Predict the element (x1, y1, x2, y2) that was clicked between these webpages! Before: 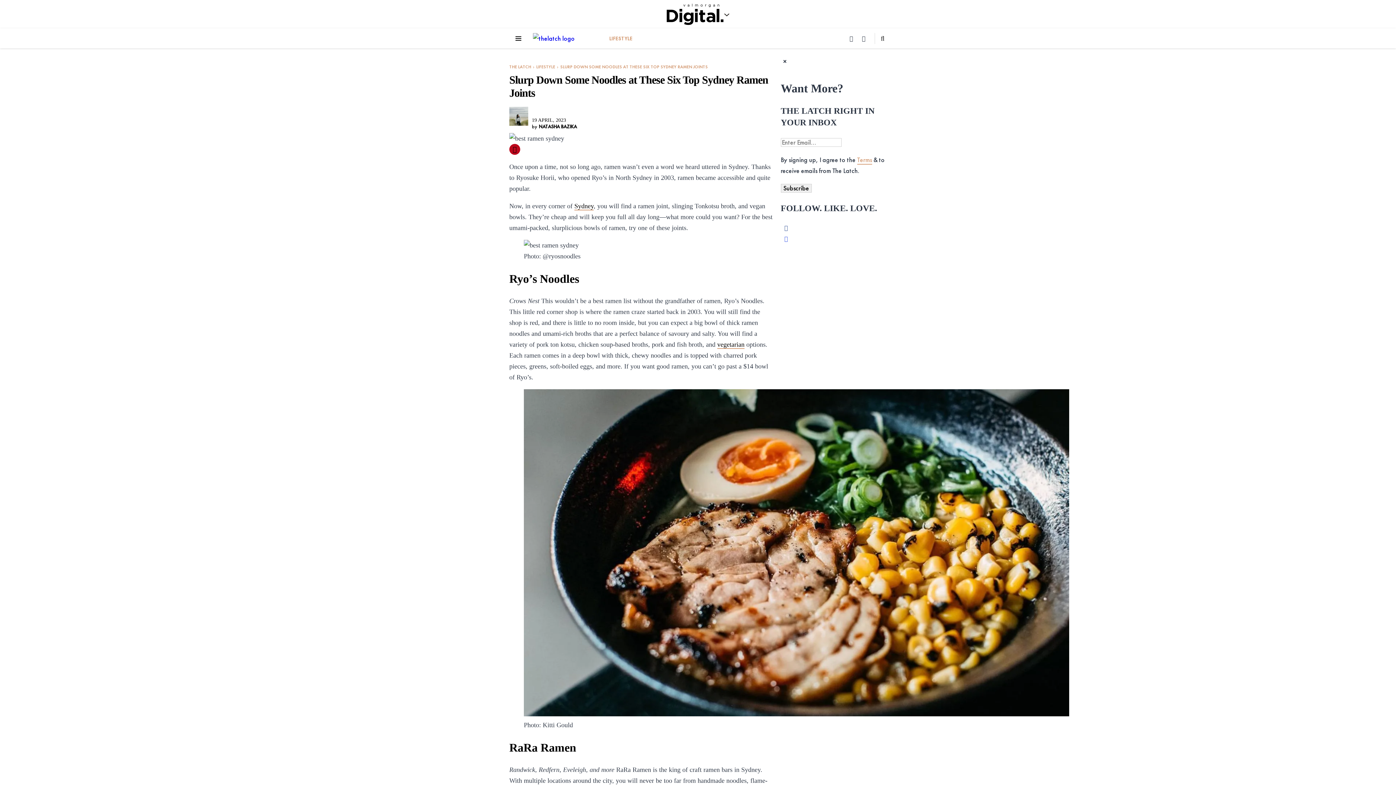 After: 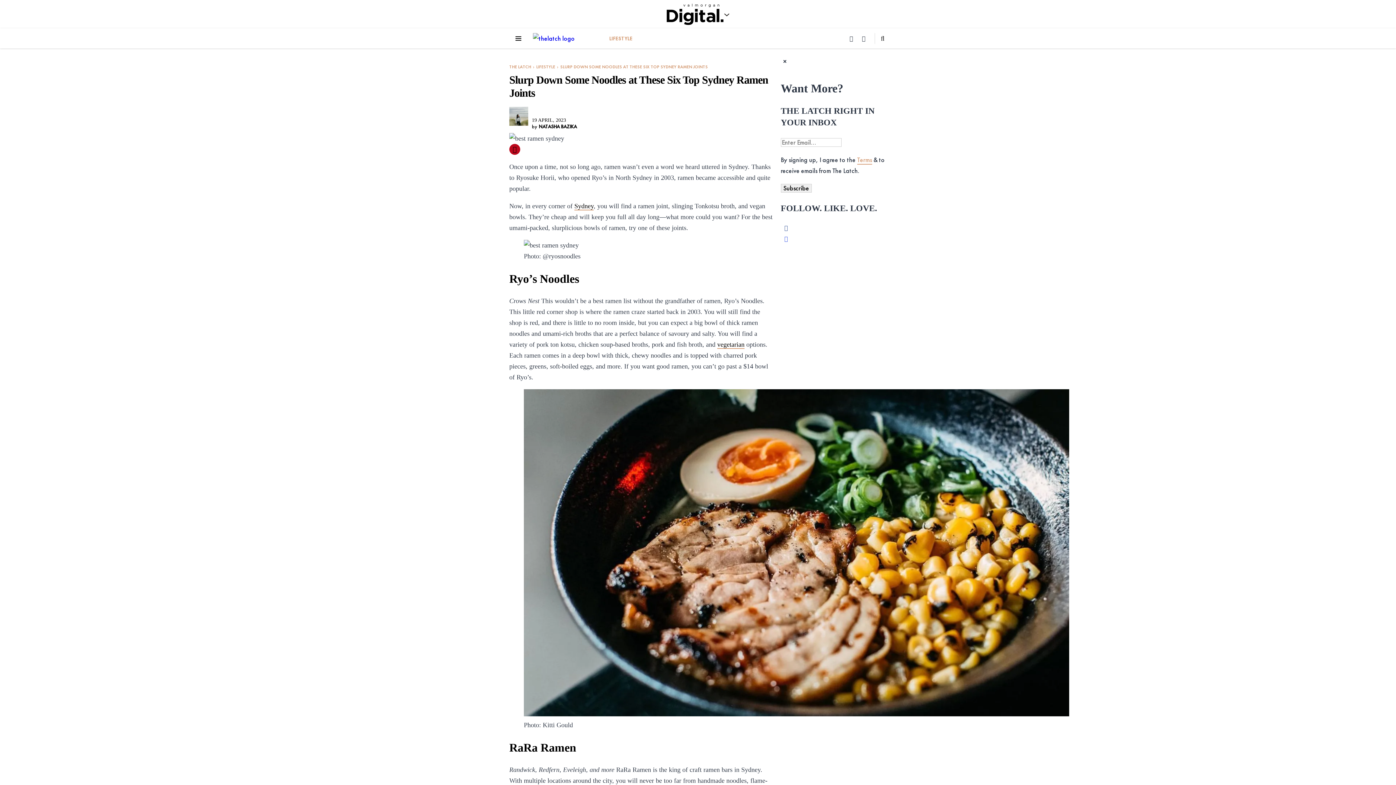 Action: label: Ryo’s Noodles bbox: (509, 272, 579, 285)